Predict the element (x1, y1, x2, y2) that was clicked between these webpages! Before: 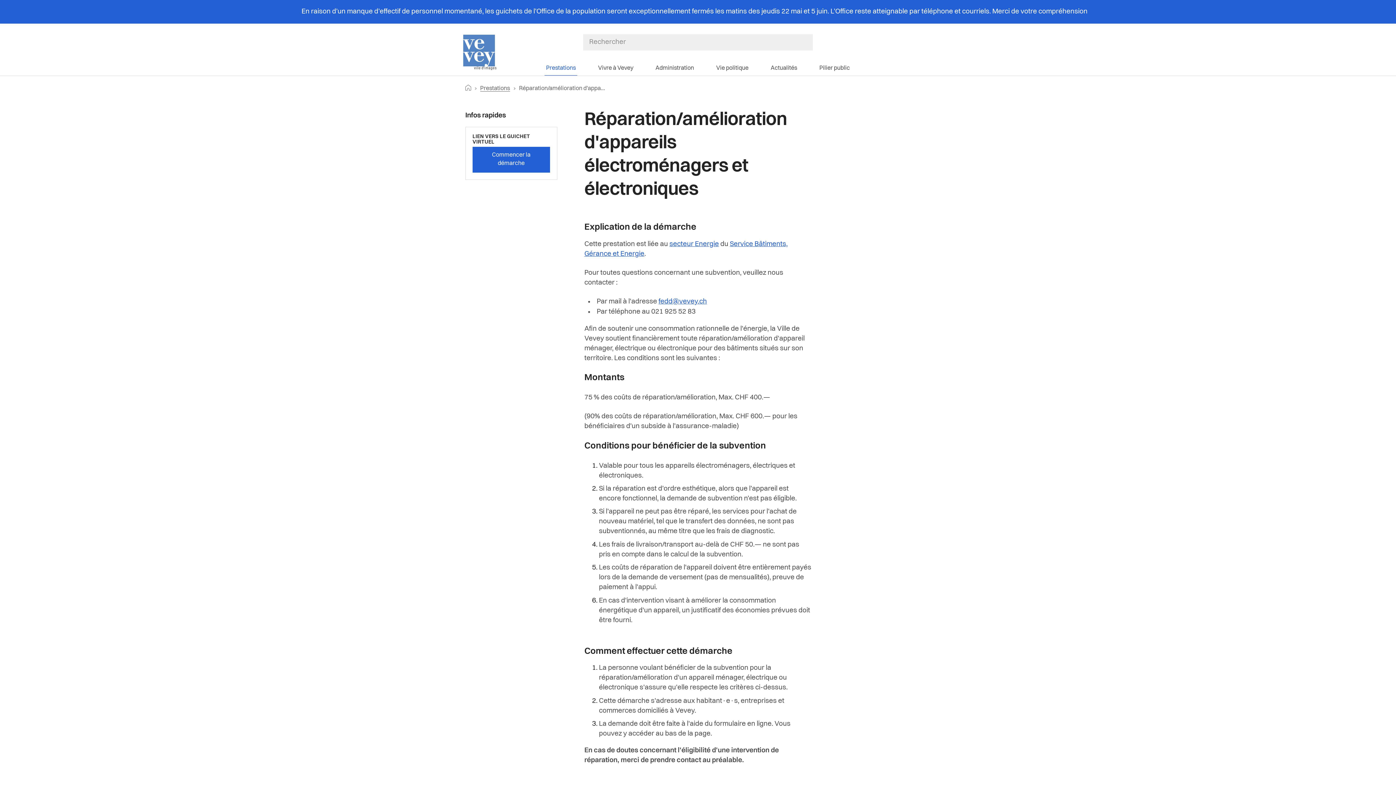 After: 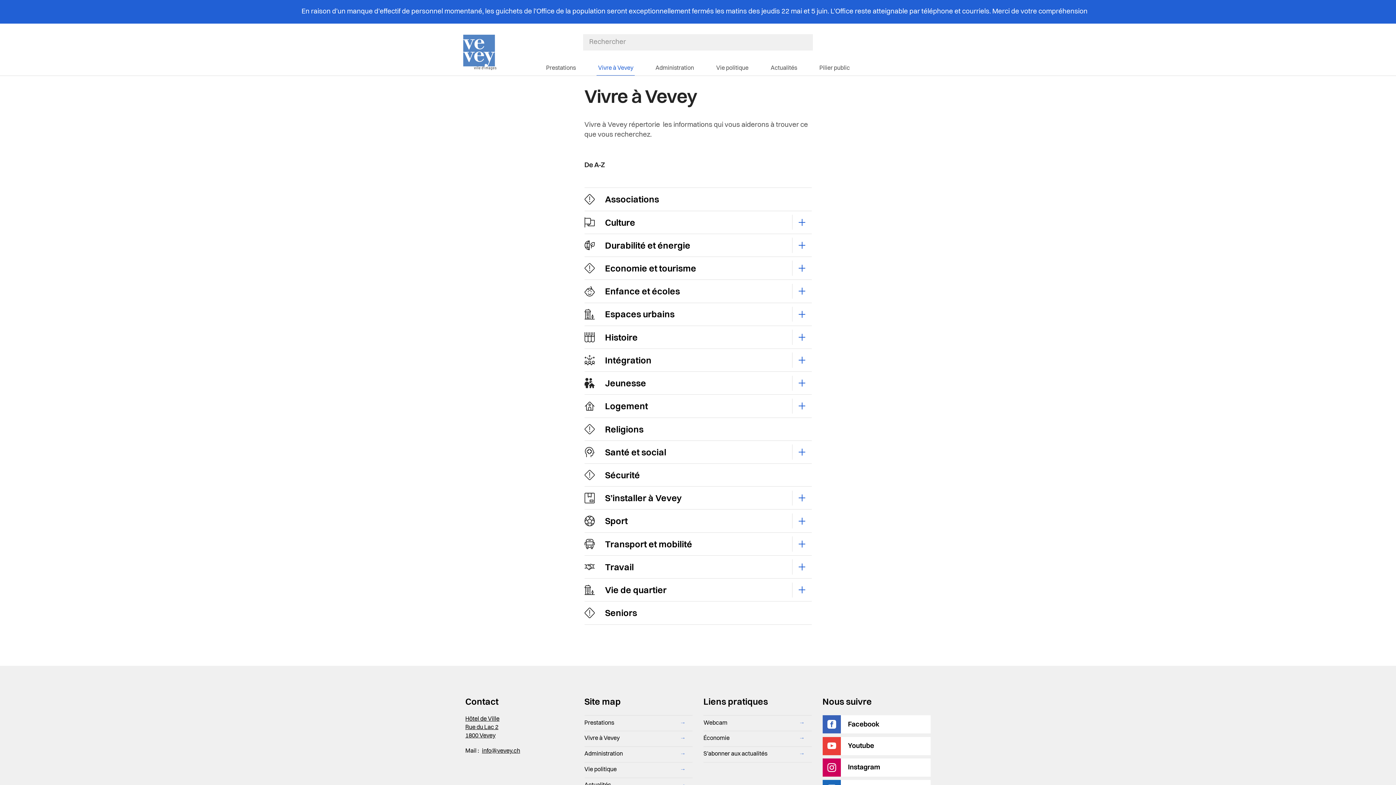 Action: label: Vivre à Vevey bbox: (596, 61, 634, 75)